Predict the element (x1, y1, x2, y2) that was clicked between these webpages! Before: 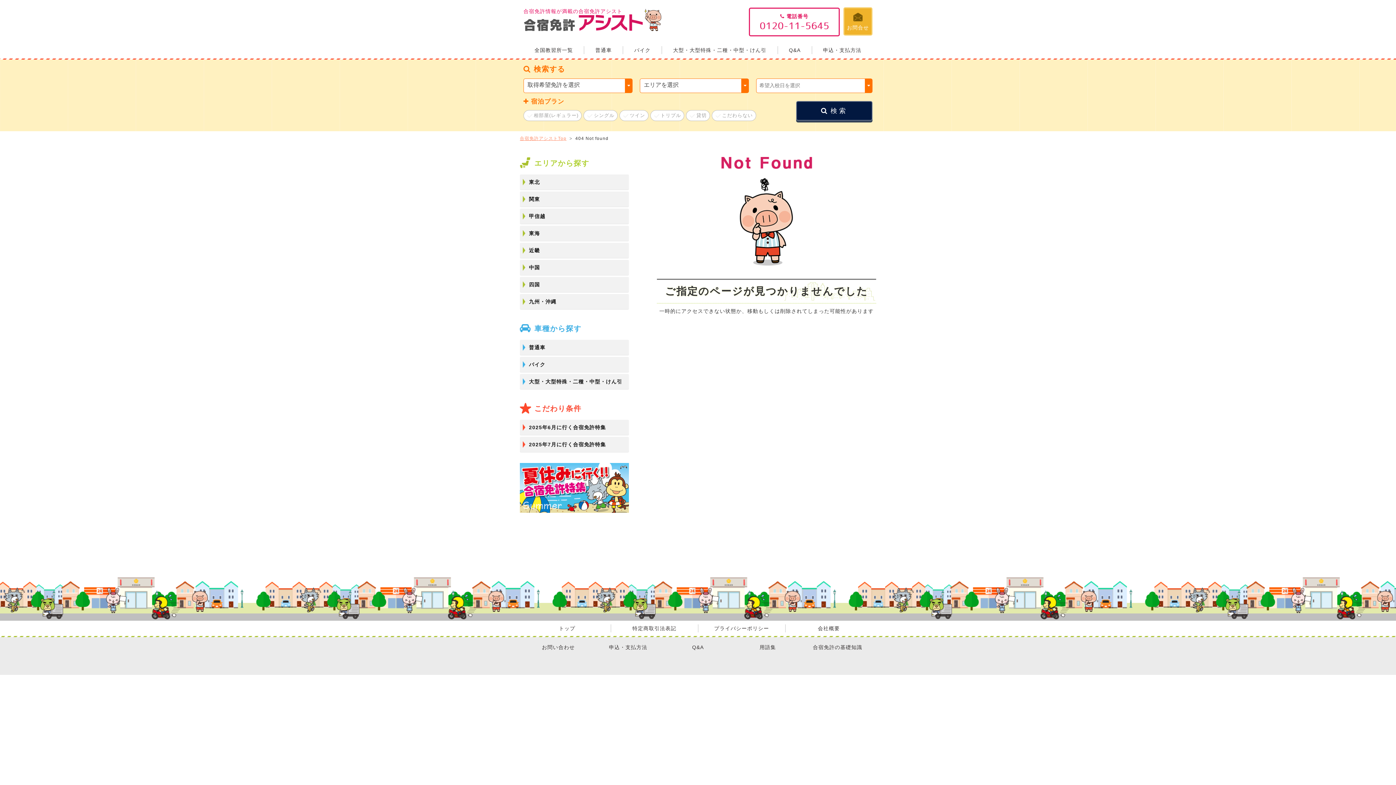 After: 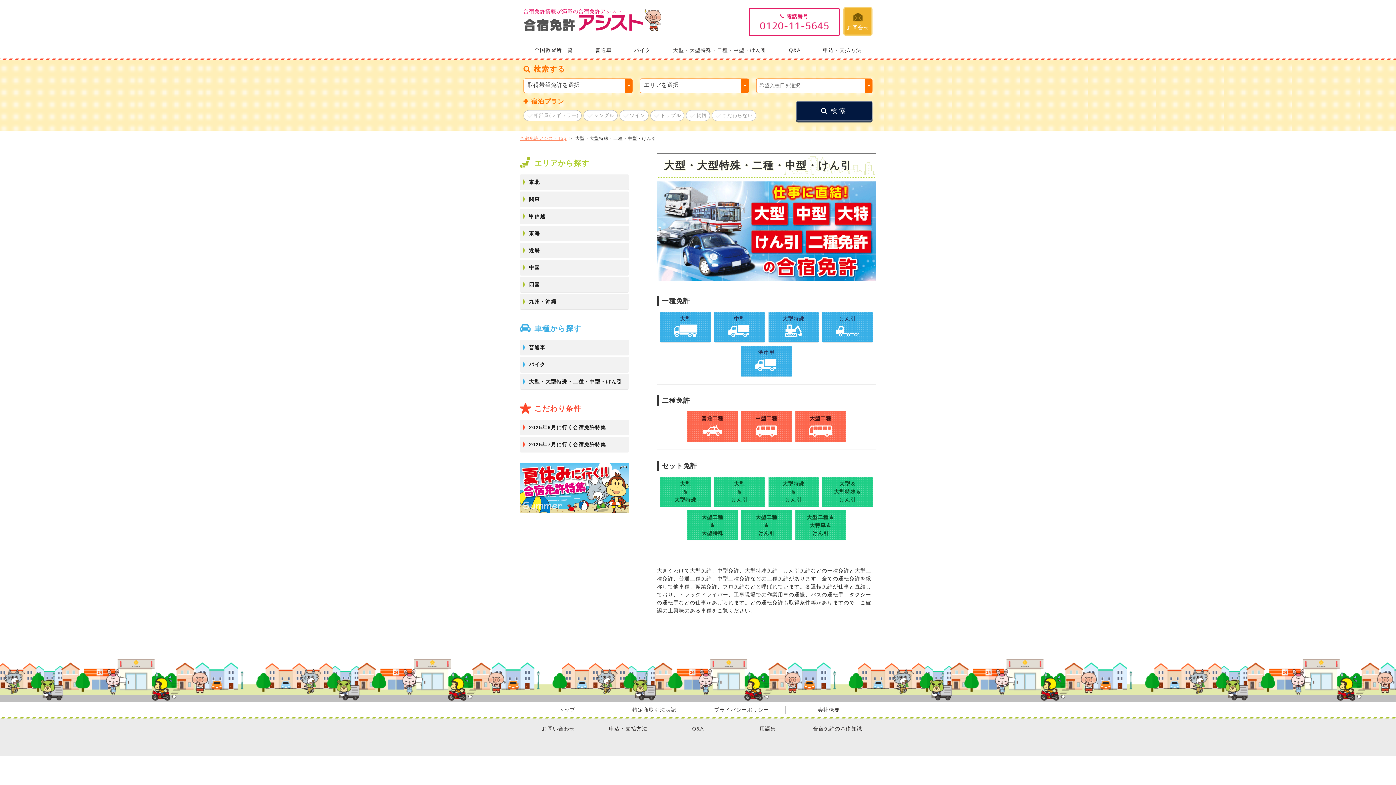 Action: bbox: (520, 374, 629, 389) label: 大型・大型特殊・二種・中型・けん引